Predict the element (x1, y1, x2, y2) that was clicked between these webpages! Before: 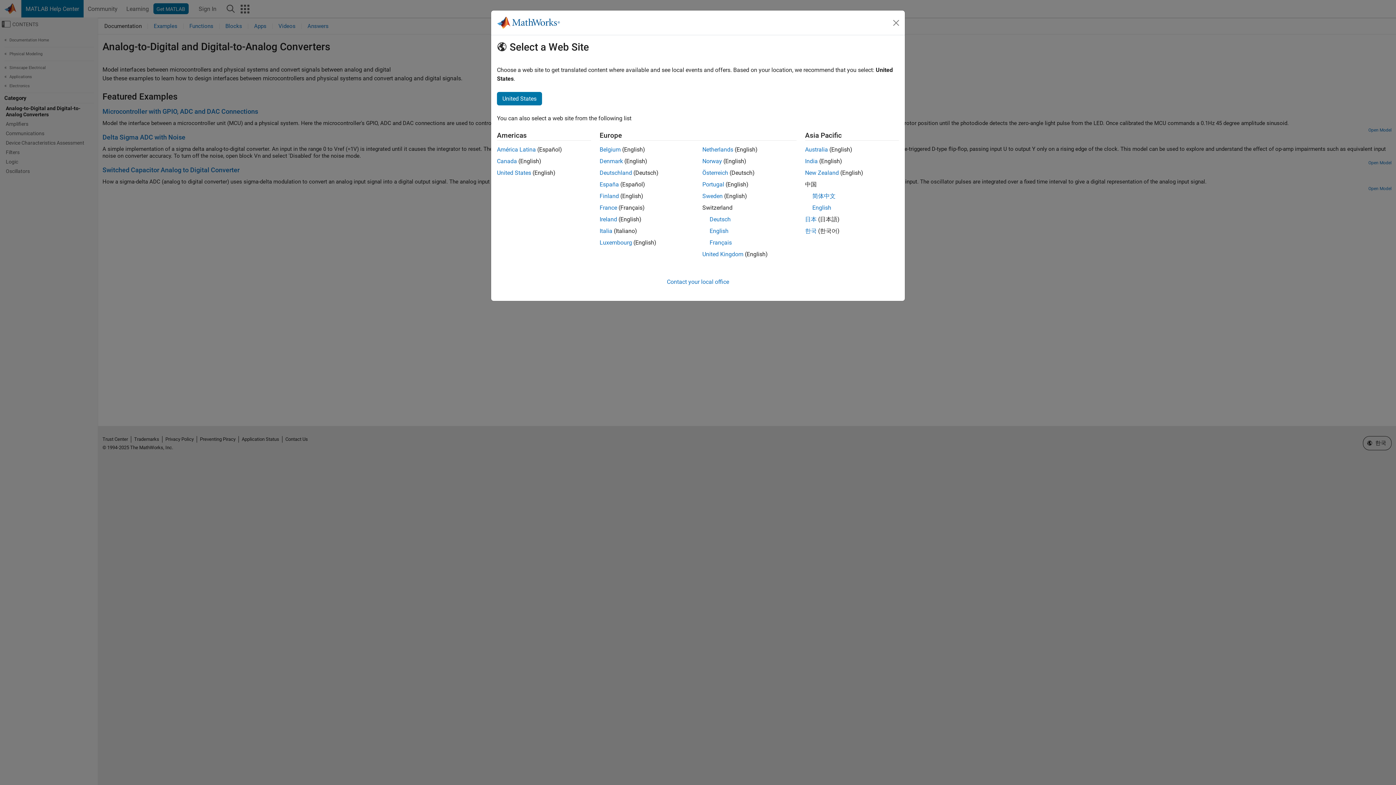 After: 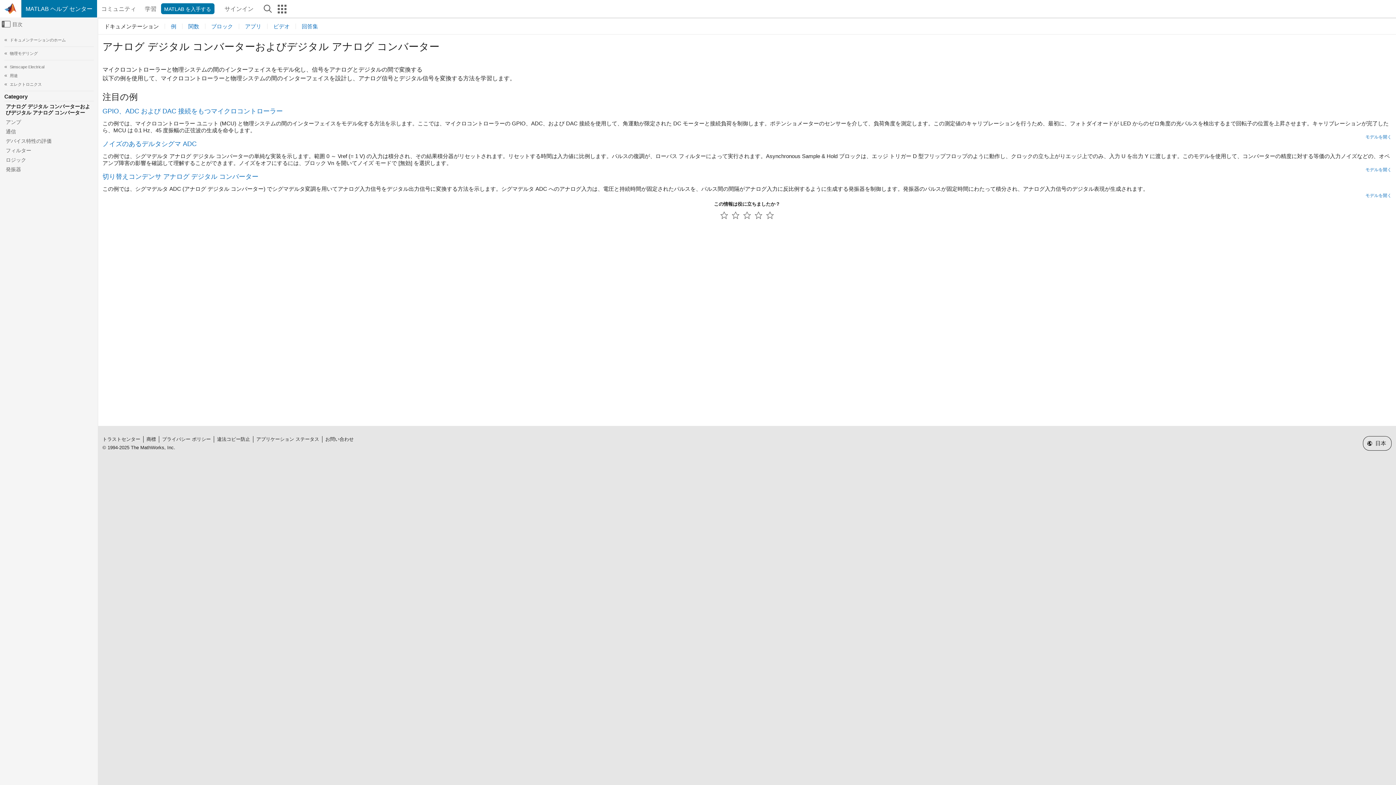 Action: bbox: (805, 216, 816, 222) label: 日本